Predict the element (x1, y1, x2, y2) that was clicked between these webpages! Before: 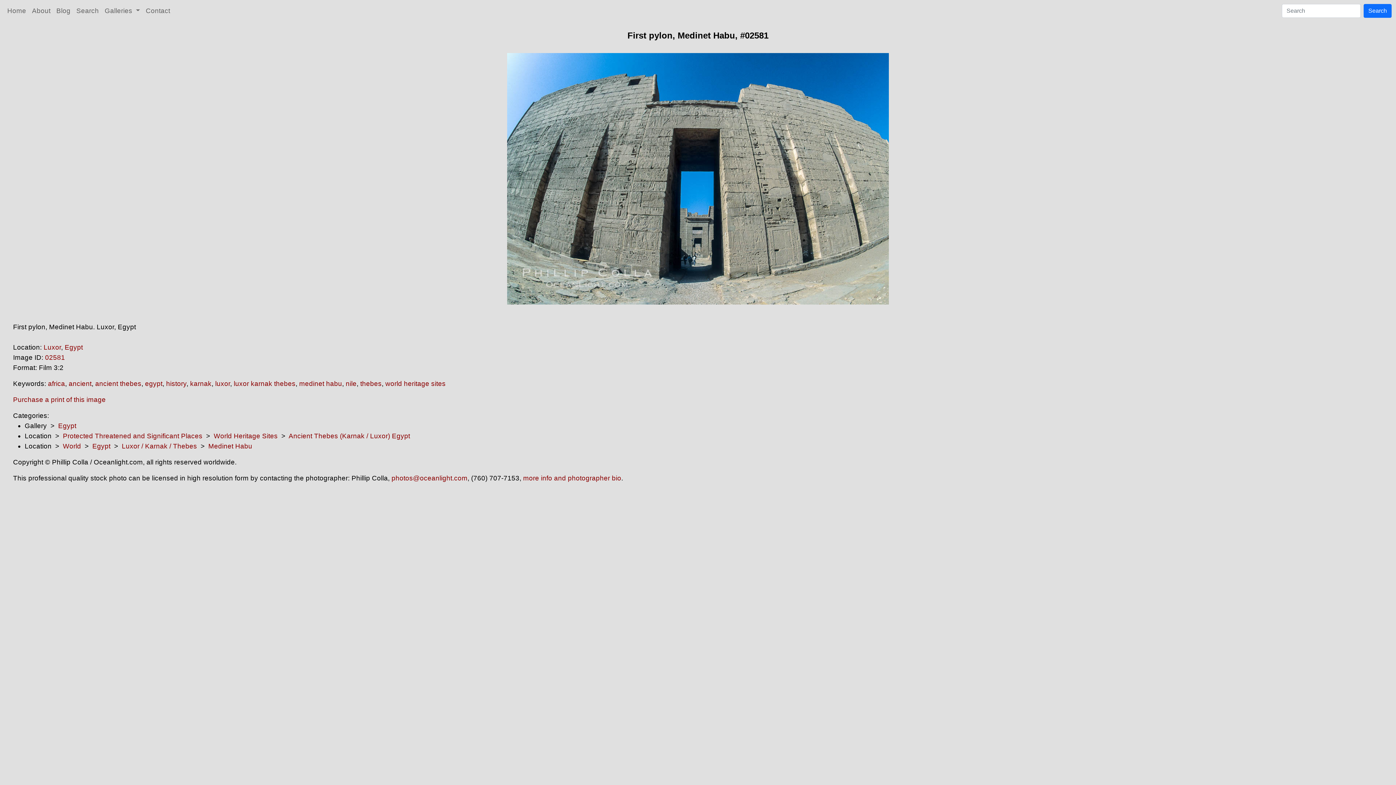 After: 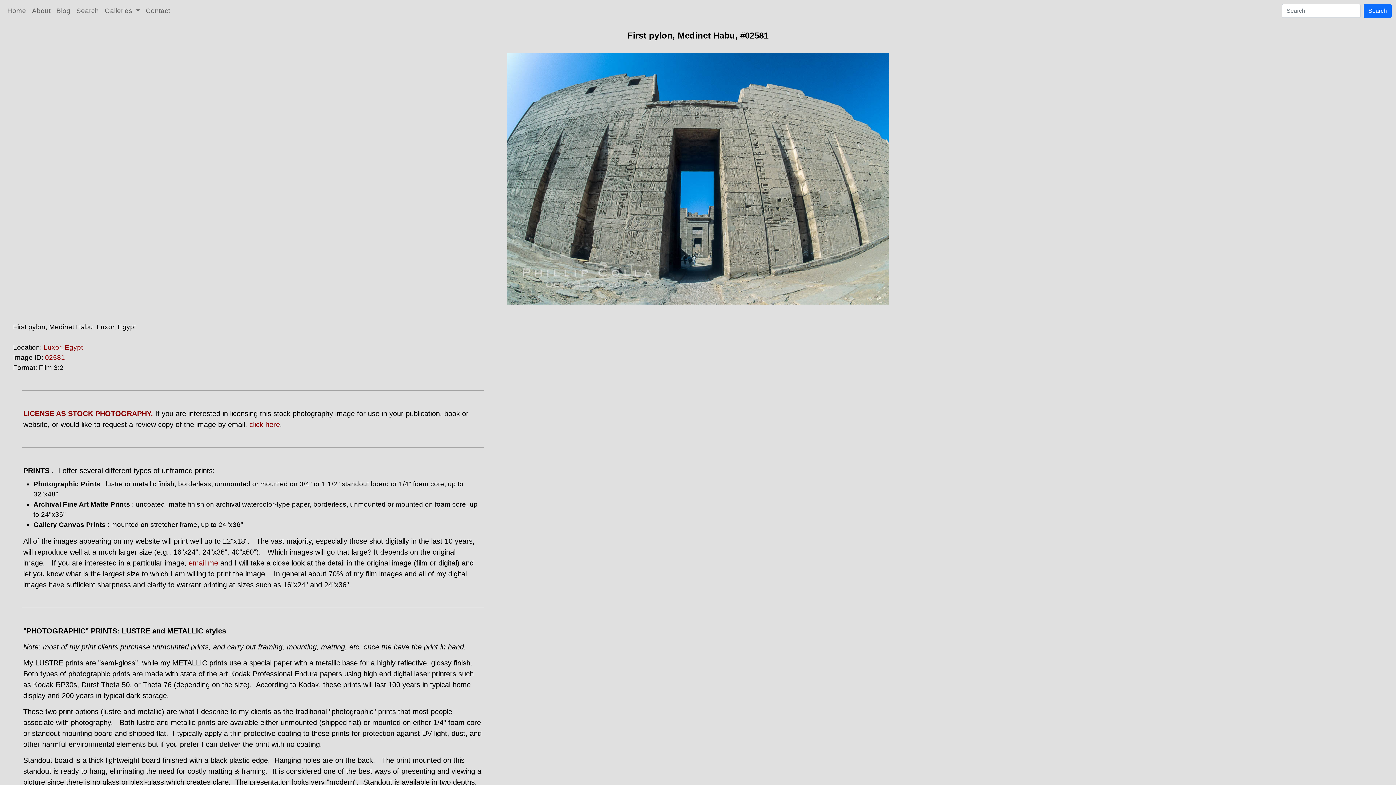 Action: bbox: (13, 396, 105, 403) label: Purchase a print of this image